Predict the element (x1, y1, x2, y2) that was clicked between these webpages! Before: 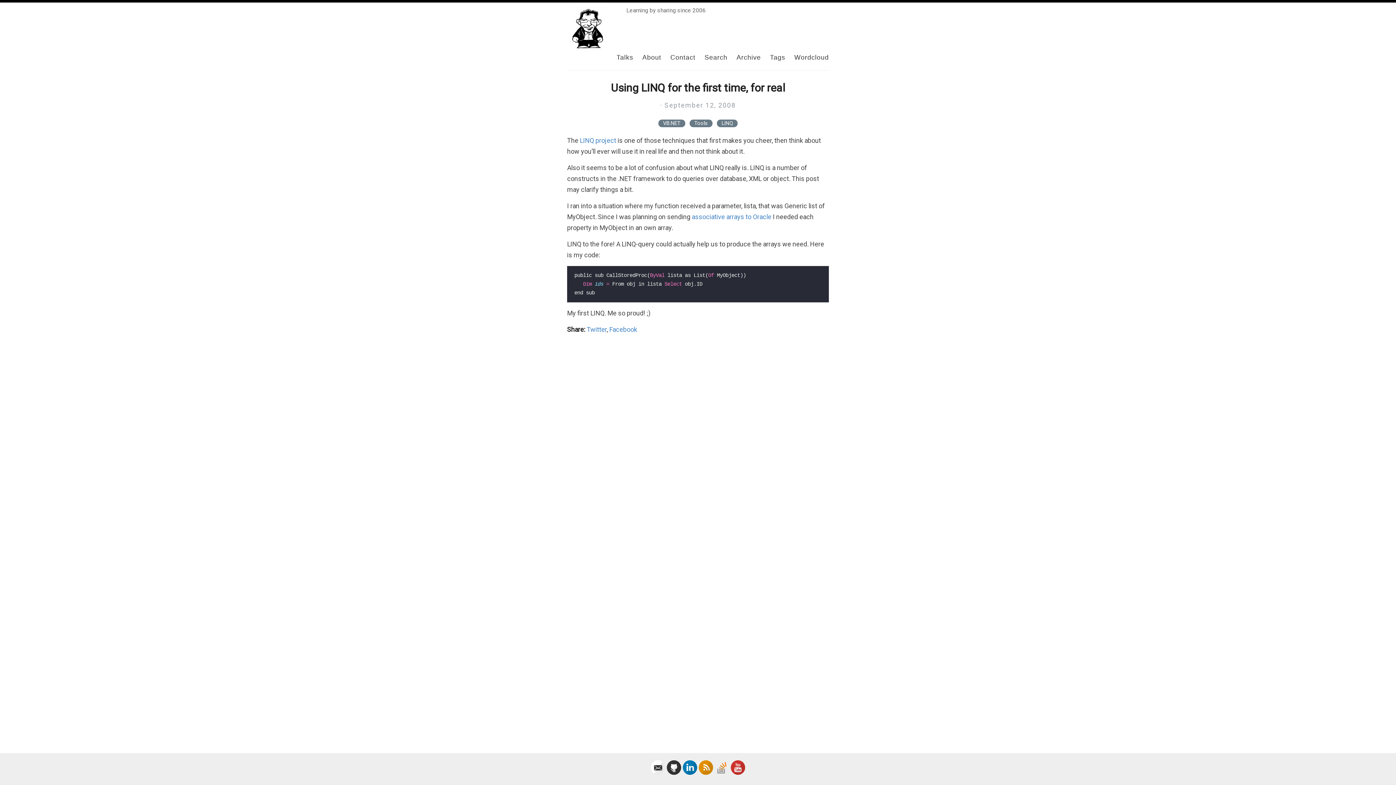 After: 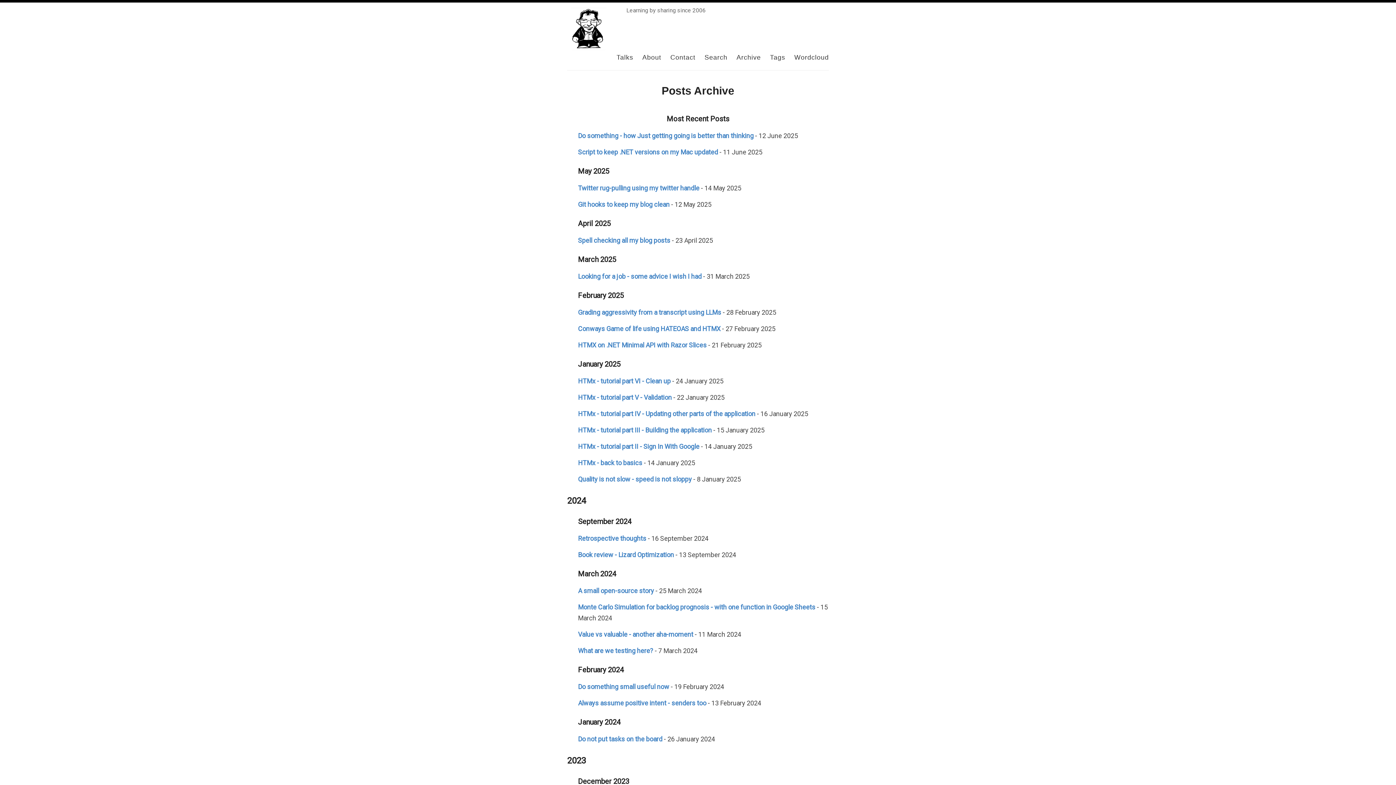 Action: label: Archive bbox: (736, 53, 761, 61)